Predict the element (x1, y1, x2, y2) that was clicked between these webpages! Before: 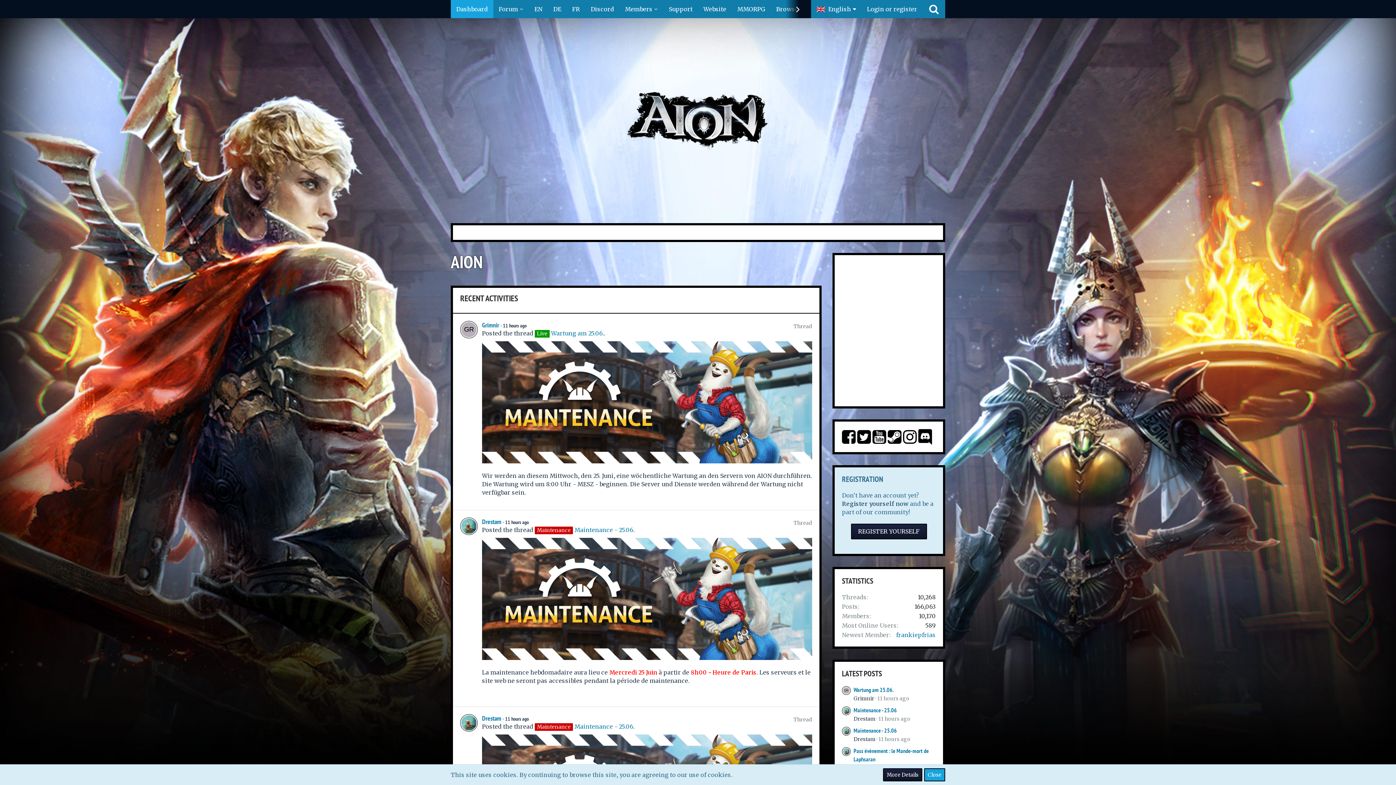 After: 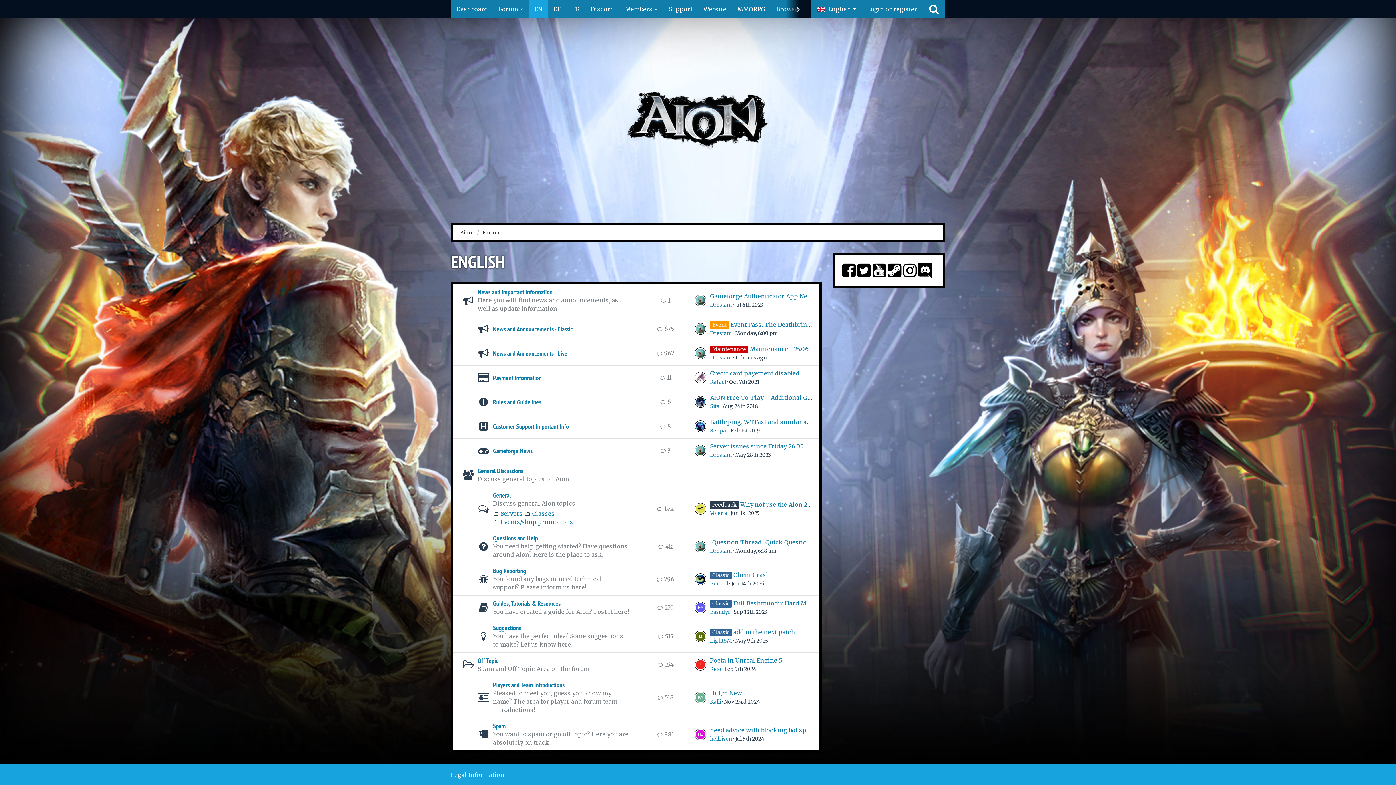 Action: label: EN bbox: (529, 0, 548, 18)